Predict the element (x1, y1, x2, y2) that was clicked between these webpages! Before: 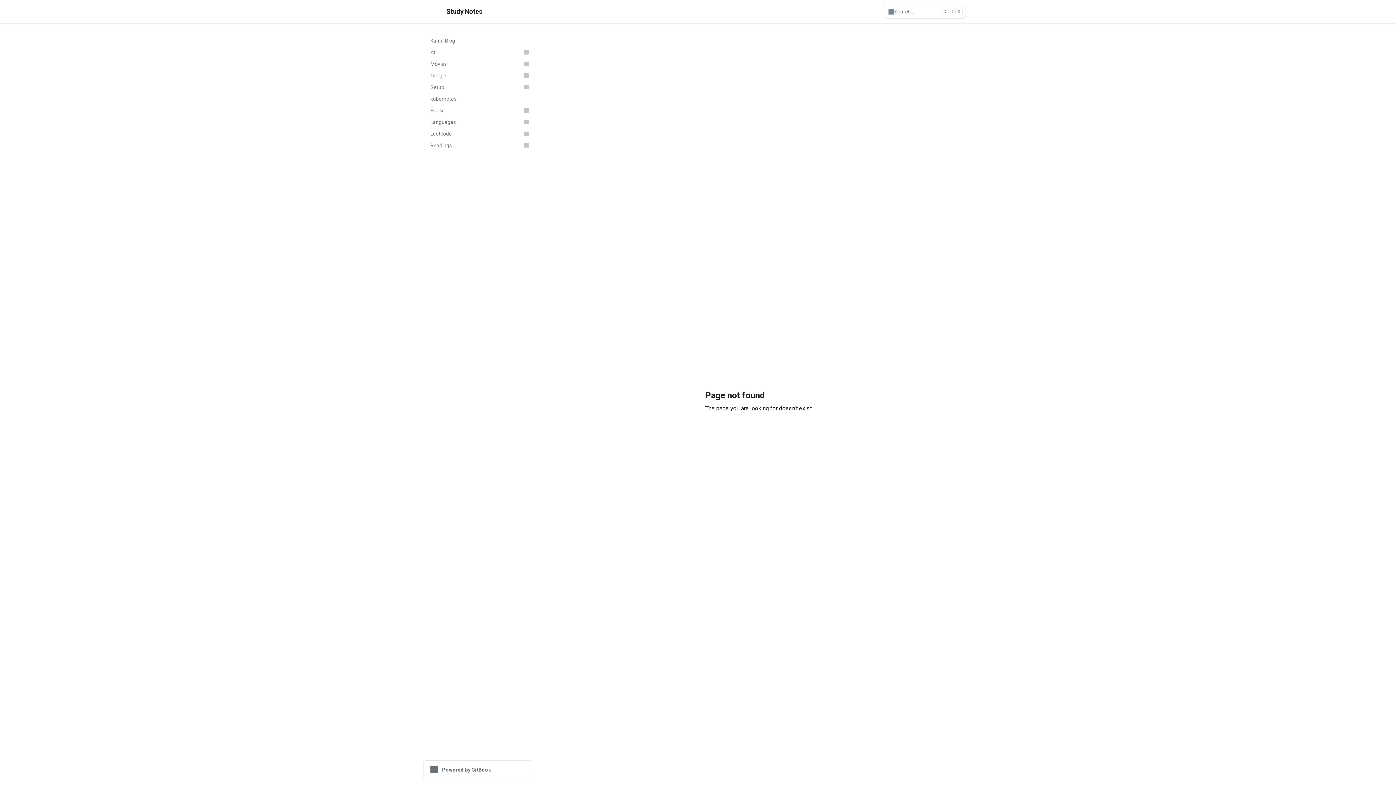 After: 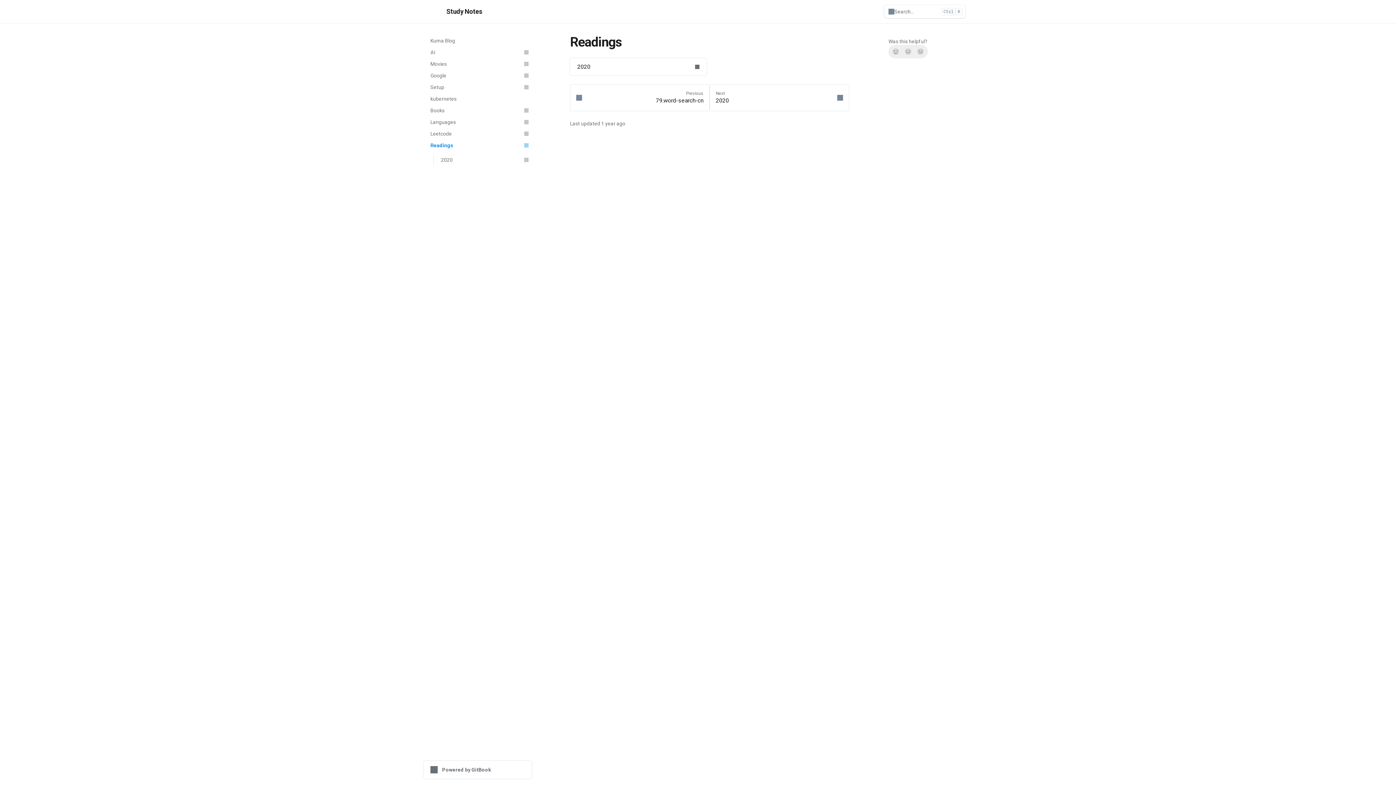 Action: bbox: (426, 139, 532, 151) label: Readings